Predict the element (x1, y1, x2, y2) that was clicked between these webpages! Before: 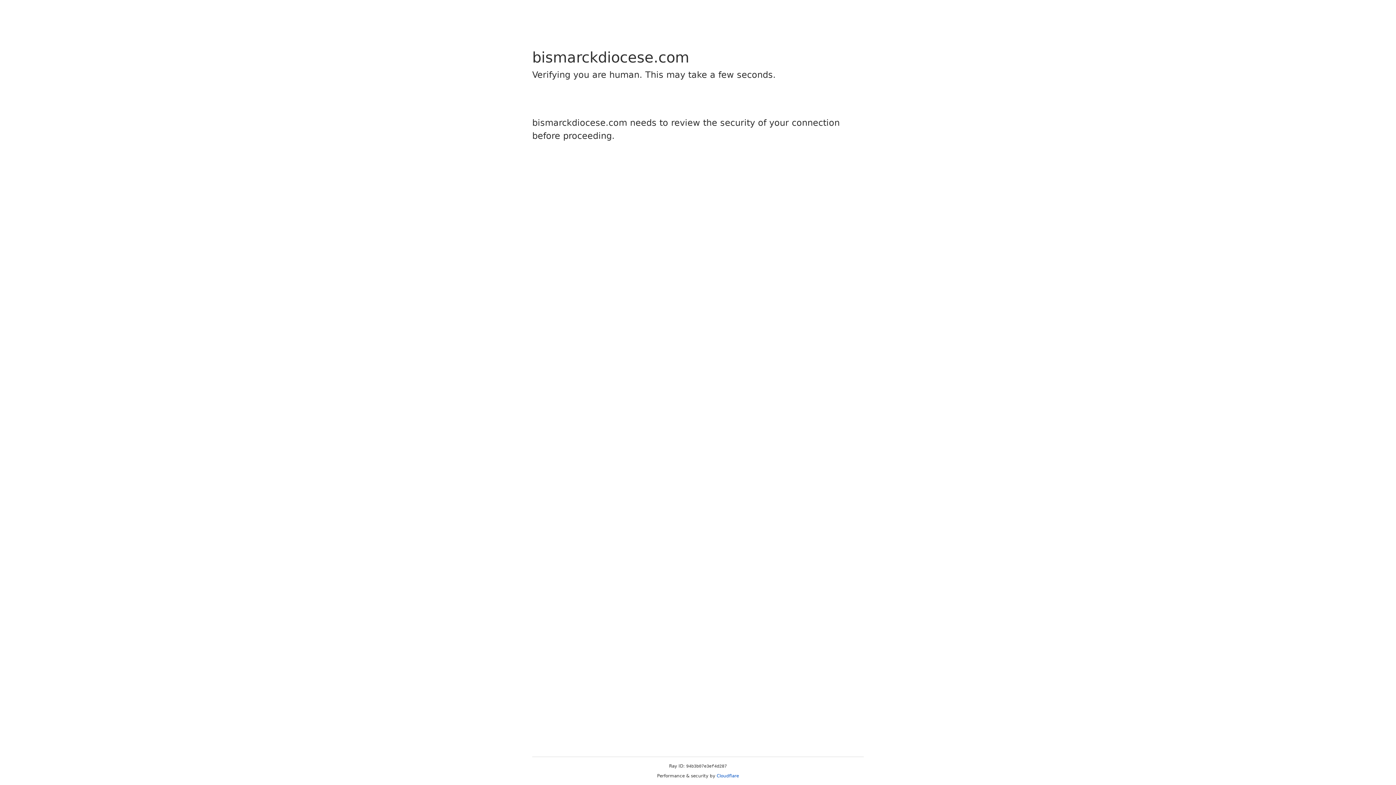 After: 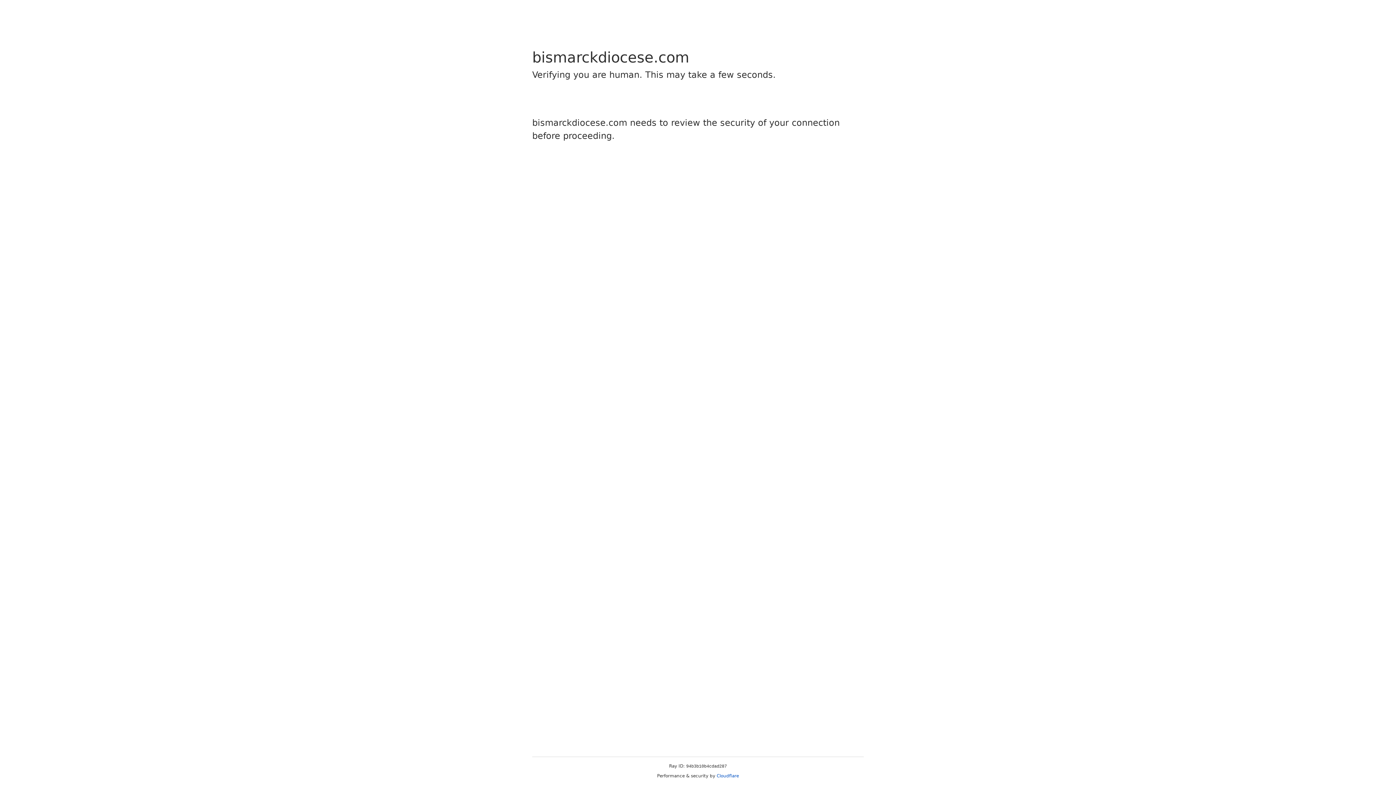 Action: label: Cloudflare bbox: (716, 773, 739, 778)